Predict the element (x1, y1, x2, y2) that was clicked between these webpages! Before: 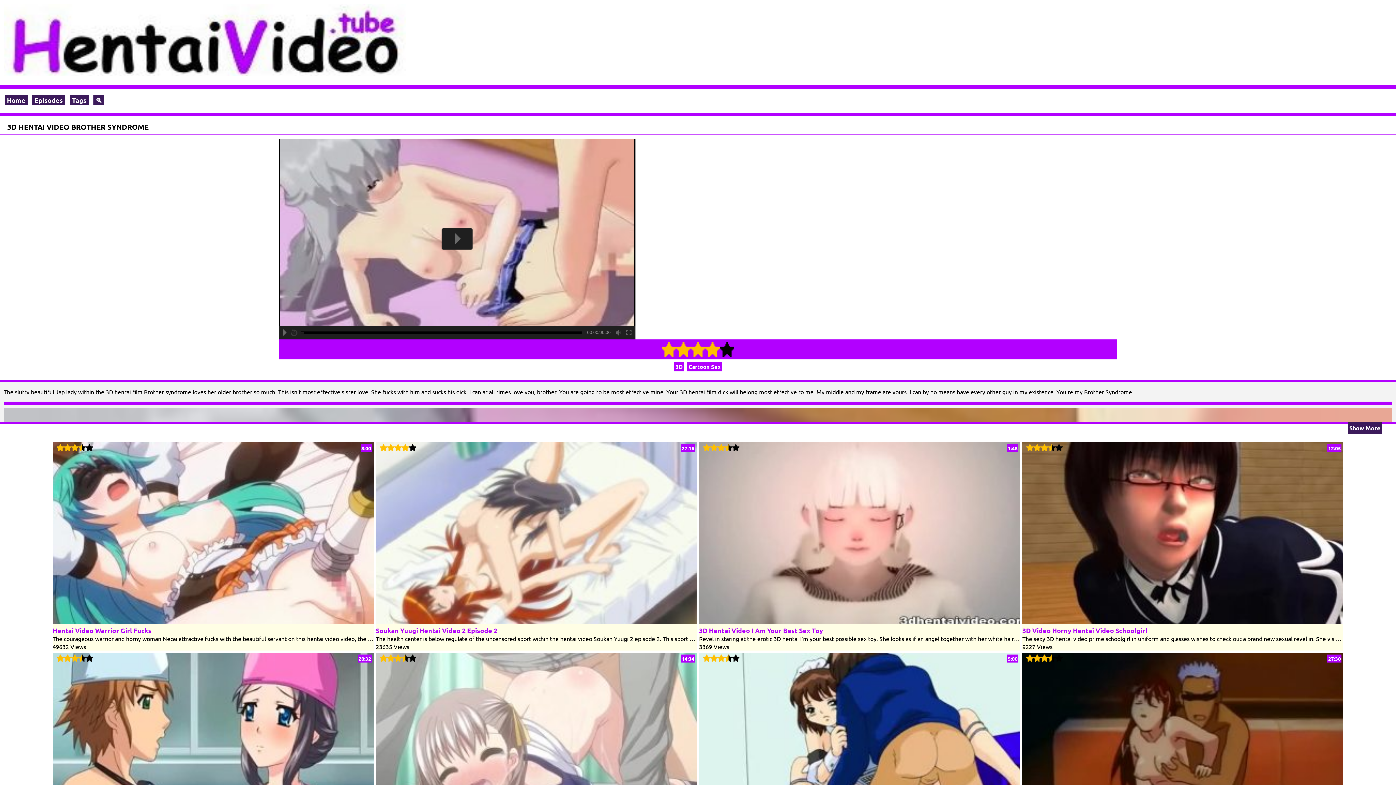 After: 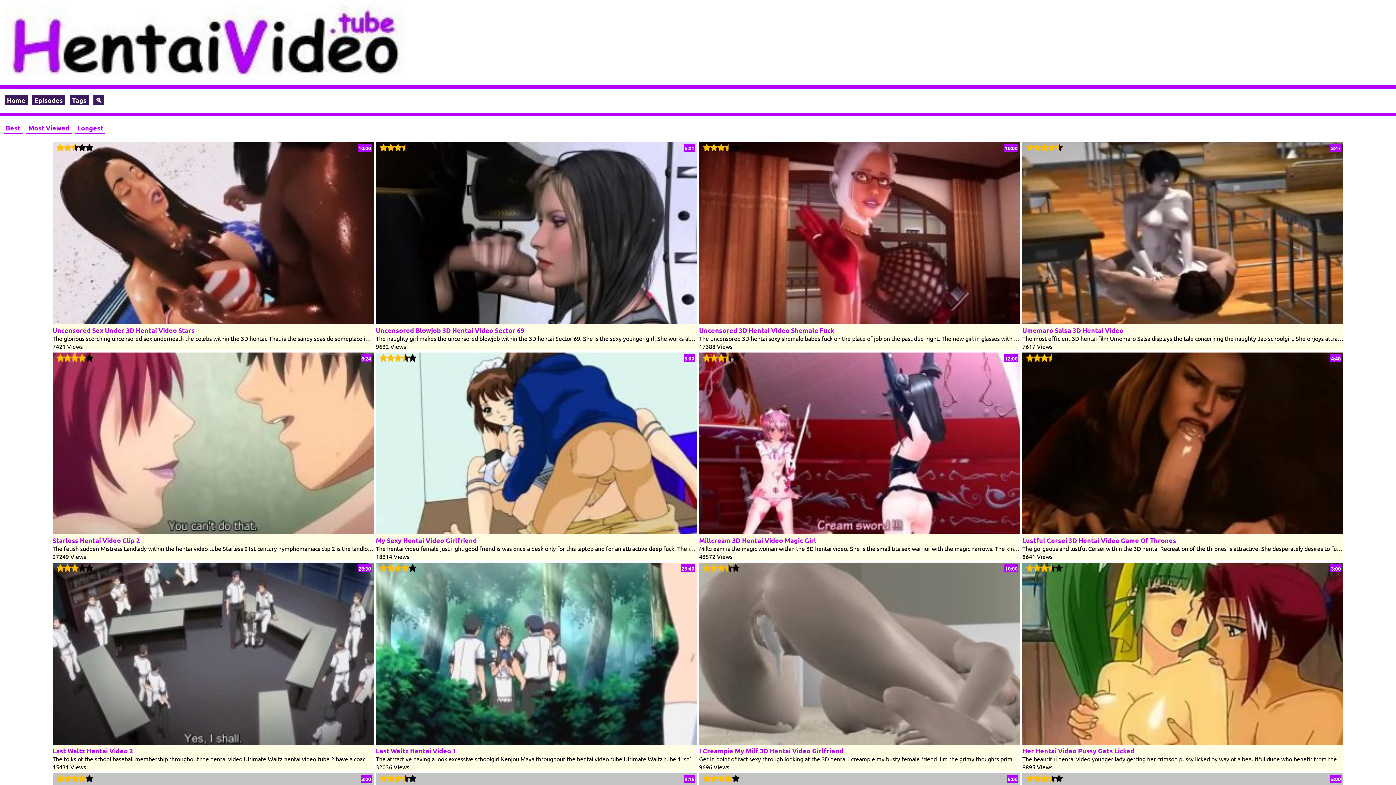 Action: bbox: (4, 95, 27, 105) label: Home